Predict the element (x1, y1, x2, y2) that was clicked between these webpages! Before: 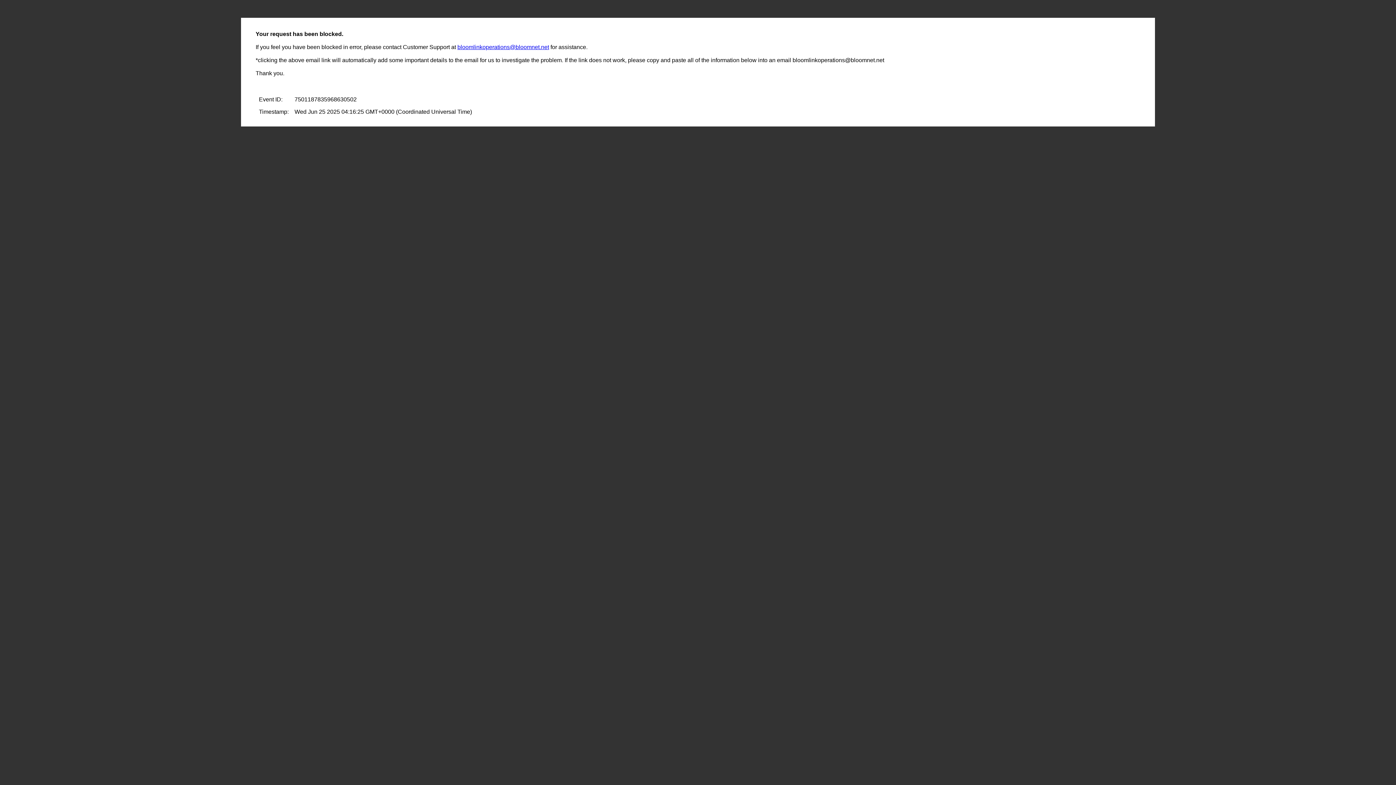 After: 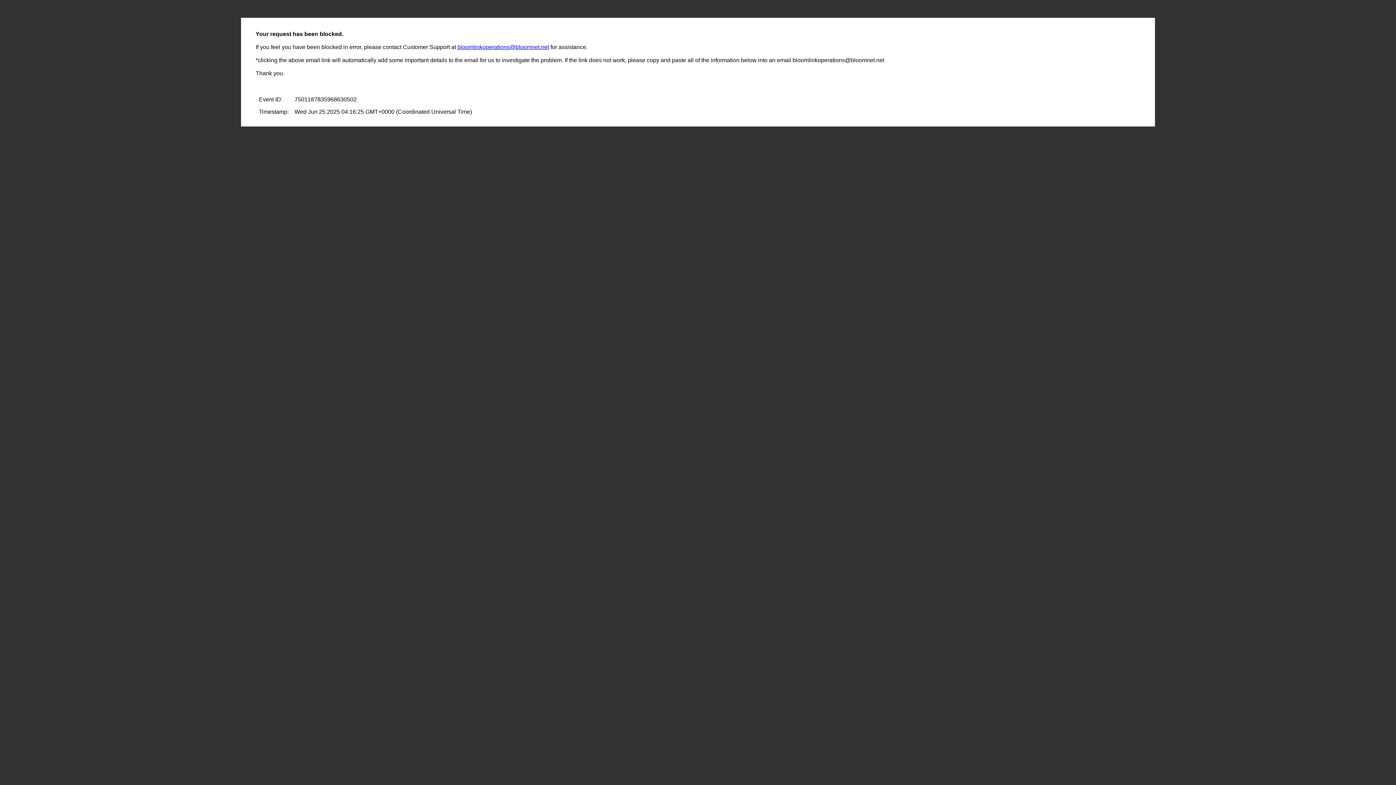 Action: label: bloomlinkoperations@bloomnet.net bbox: (457, 44, 549, 50)